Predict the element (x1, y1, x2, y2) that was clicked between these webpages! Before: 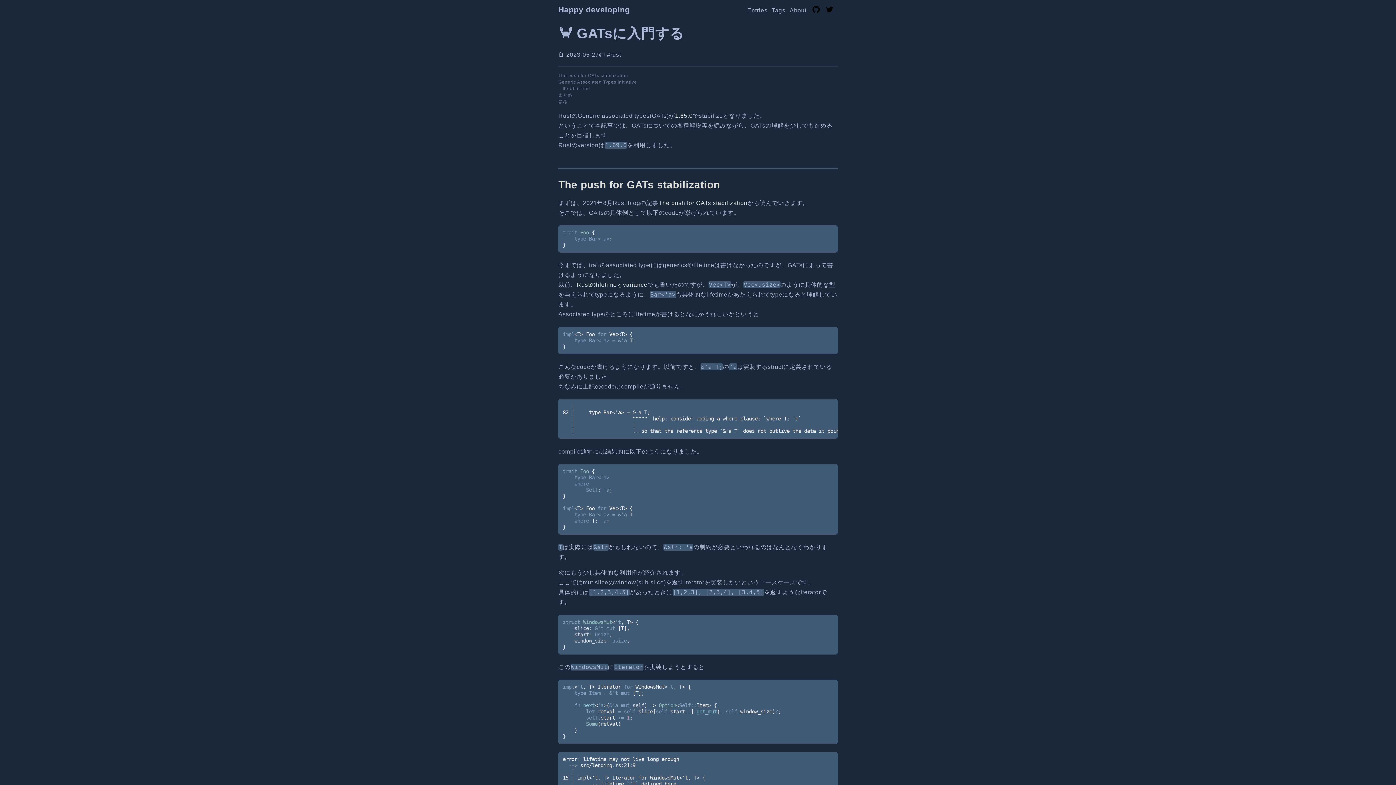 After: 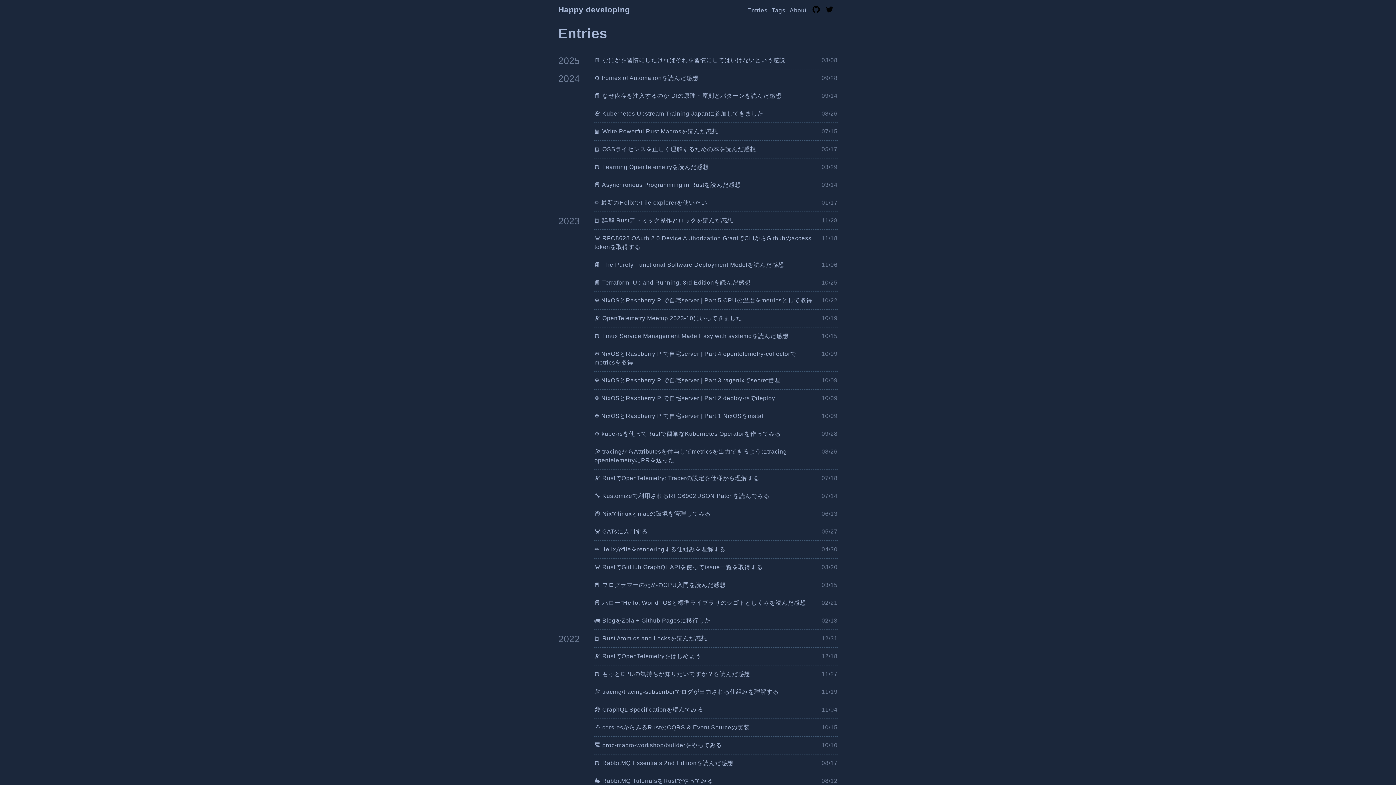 Action: bbox: (558, 5, 630, 14) label: Happy developing